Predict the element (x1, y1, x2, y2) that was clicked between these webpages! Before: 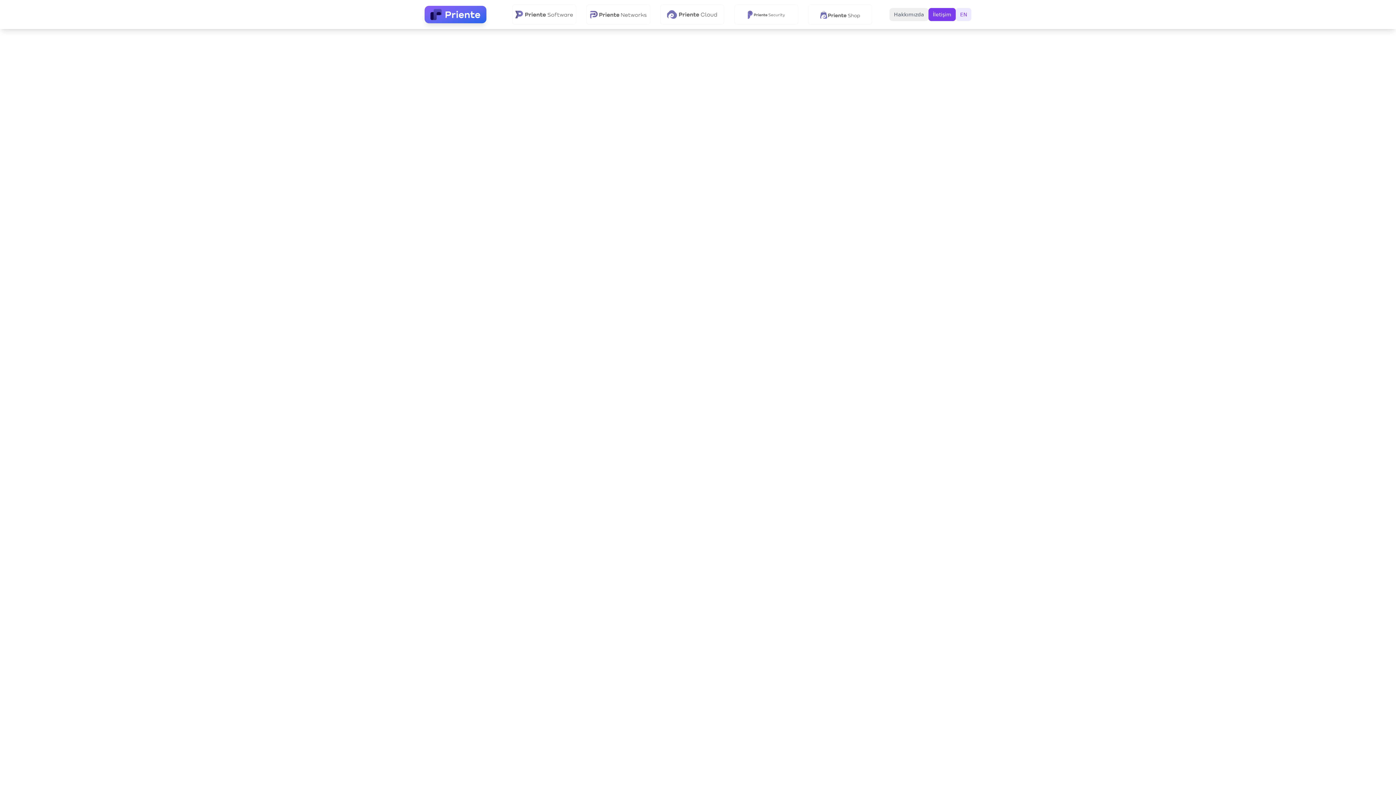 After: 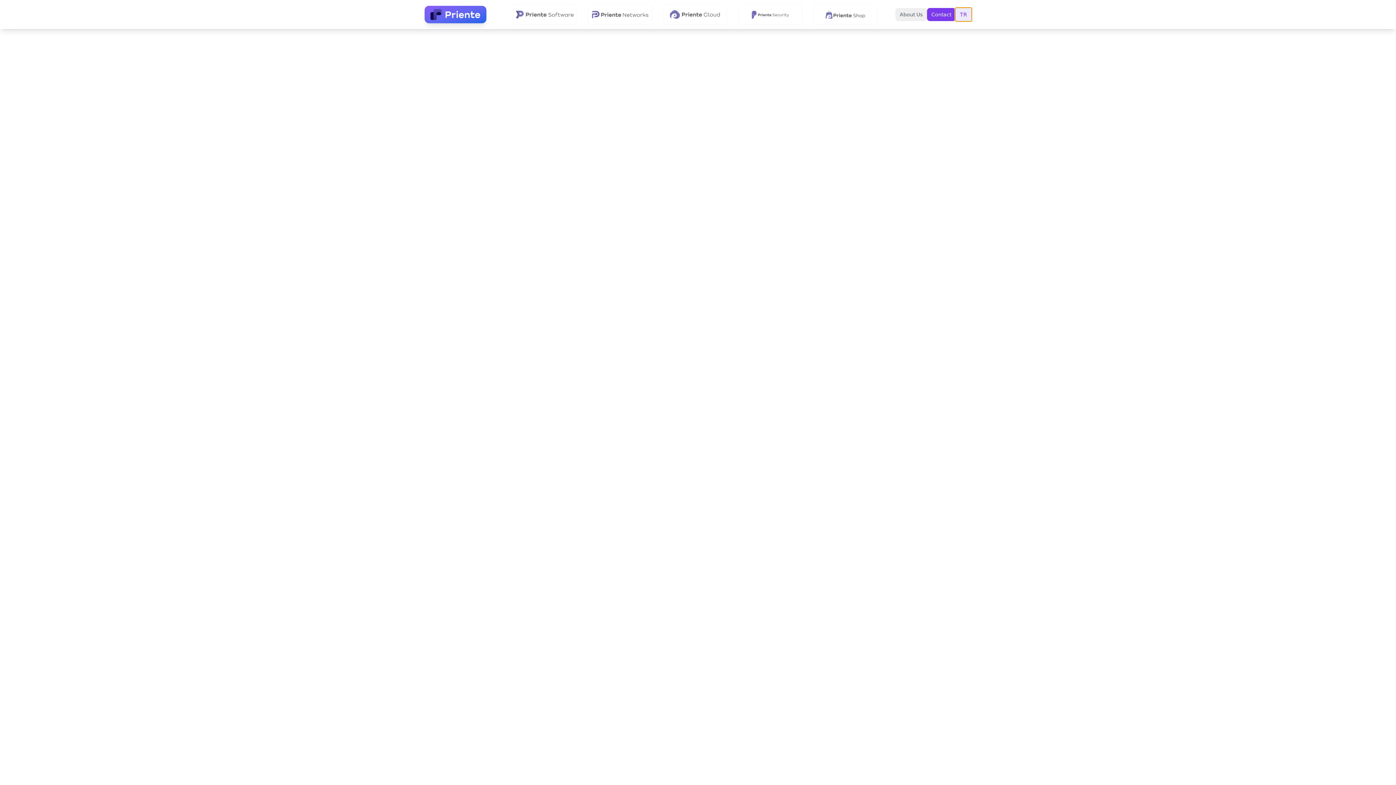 Action: label: EN bbox: (956, 8, 971, 21)